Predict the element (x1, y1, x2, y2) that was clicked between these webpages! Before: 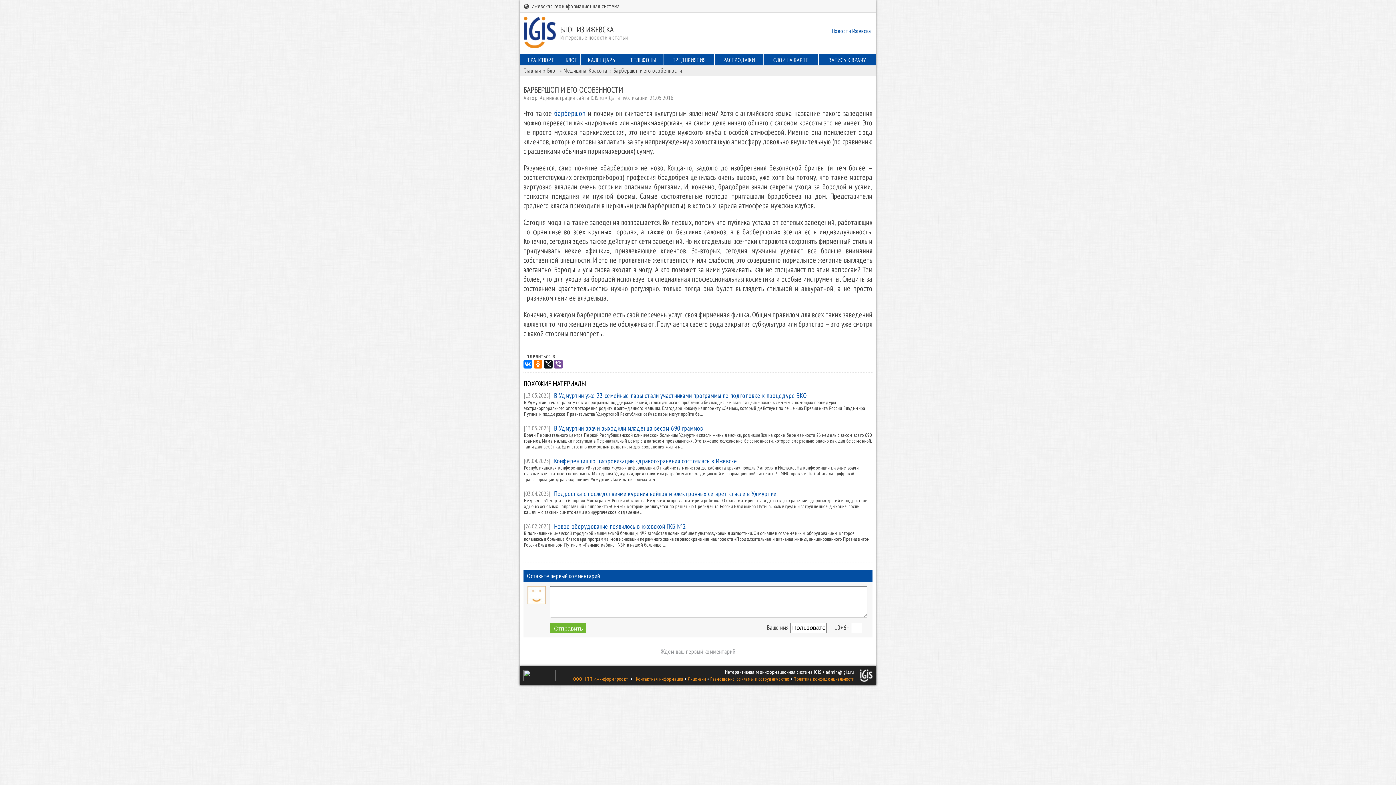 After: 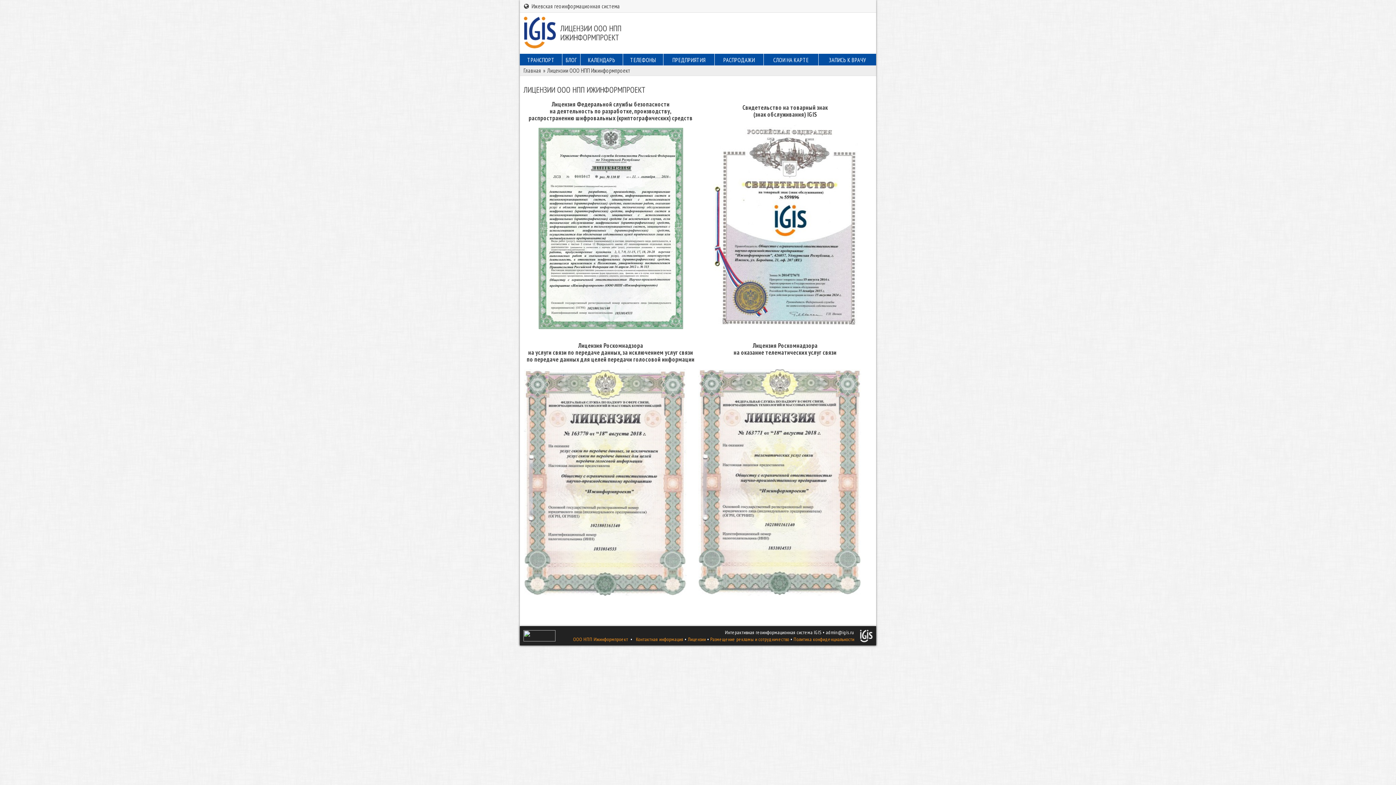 Action: label: Лицензии bbox: (687, 676, 706, 682)